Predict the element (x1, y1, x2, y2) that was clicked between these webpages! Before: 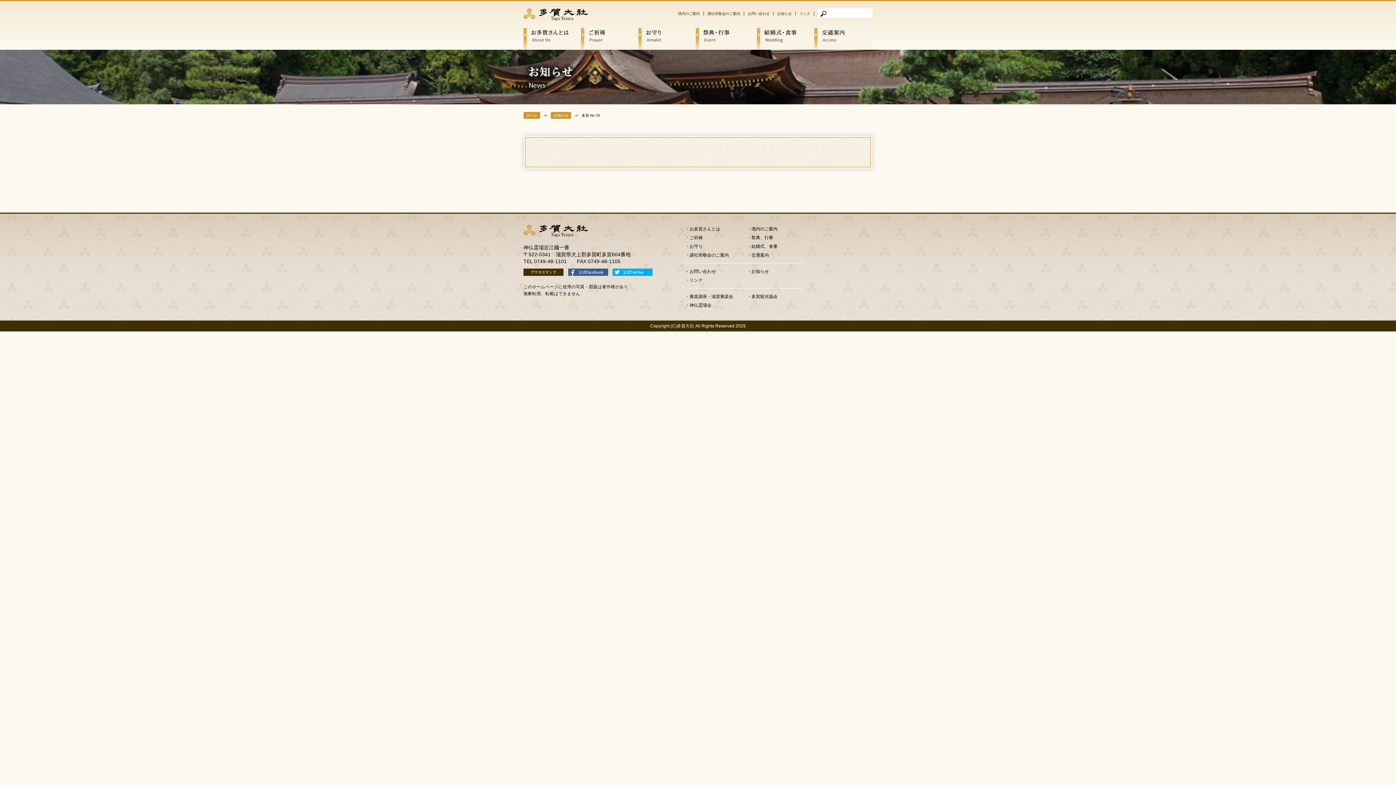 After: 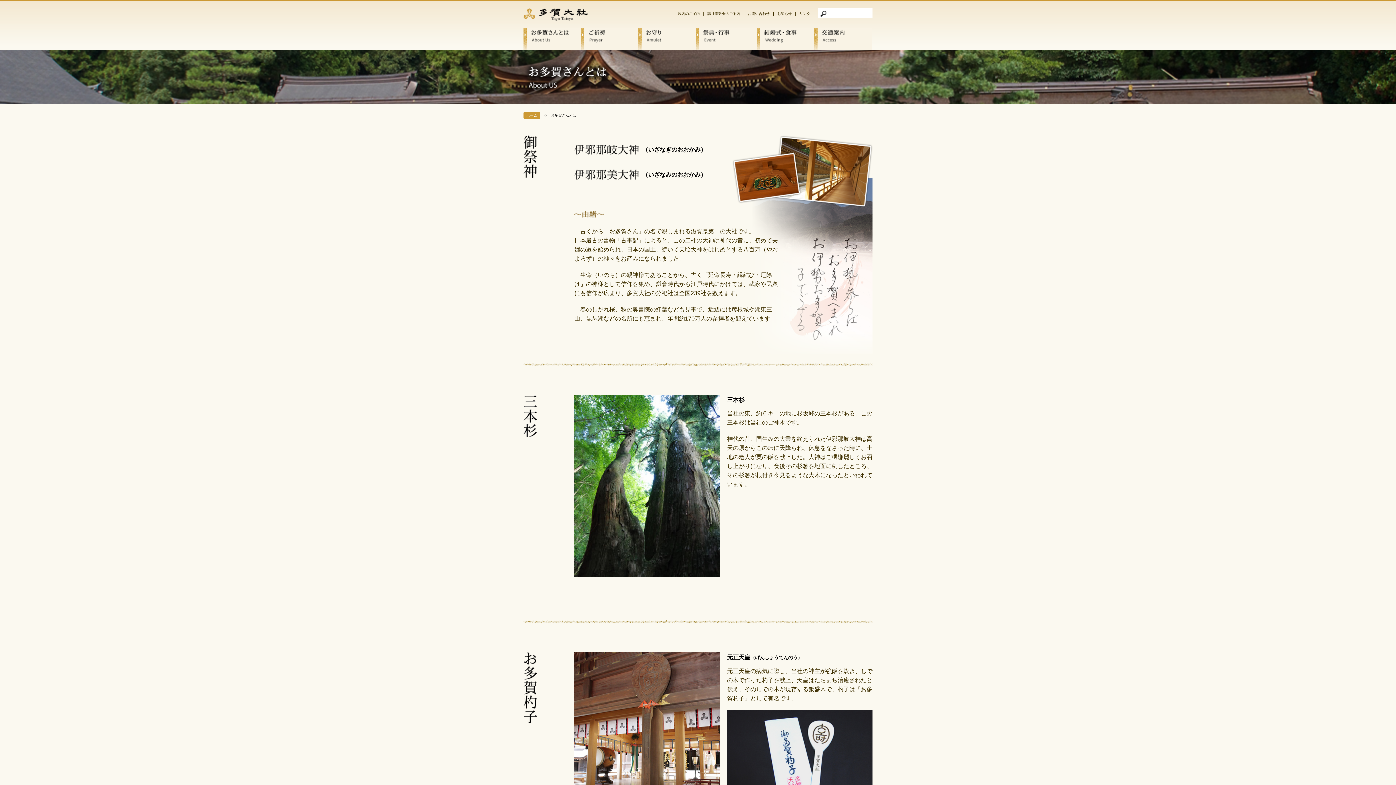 Action: bbox: (523, 45, 581, 50)